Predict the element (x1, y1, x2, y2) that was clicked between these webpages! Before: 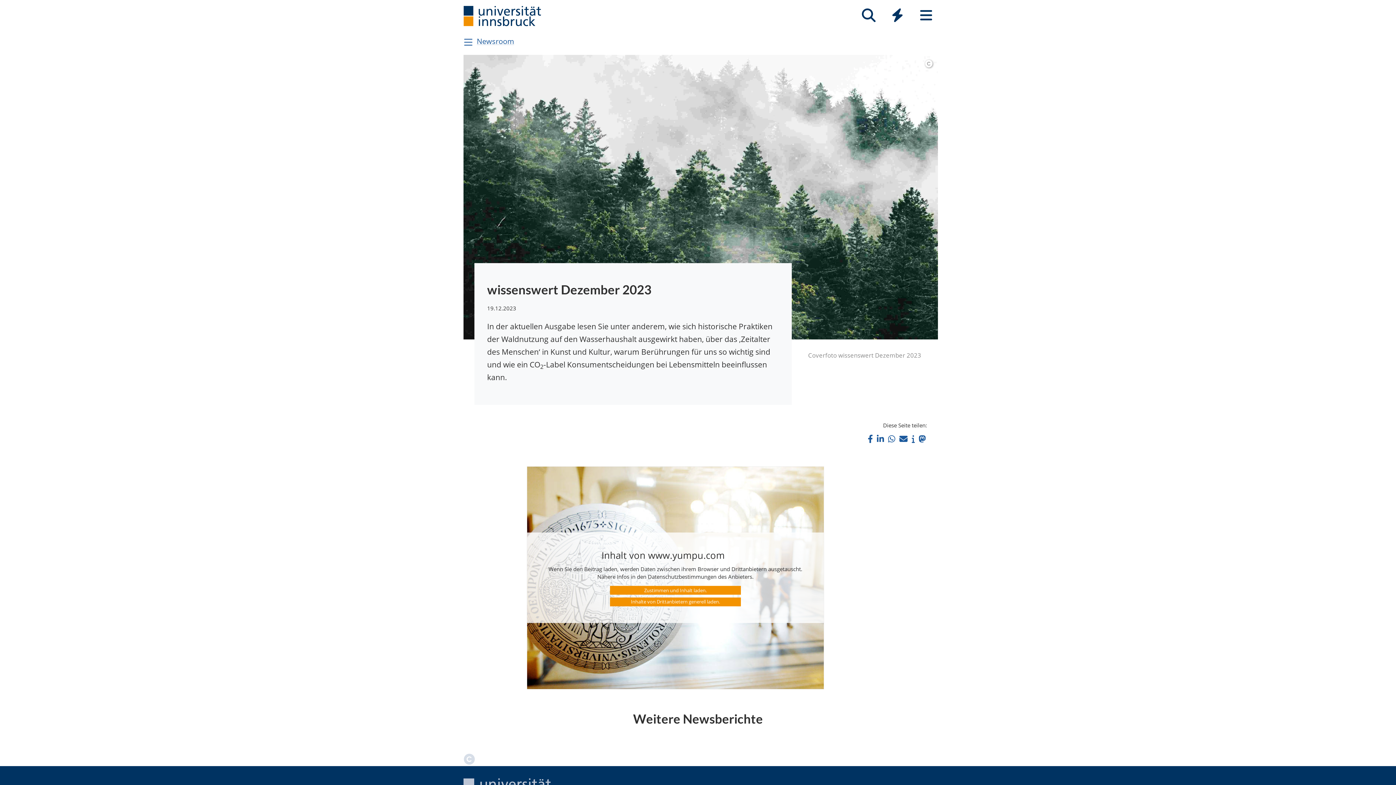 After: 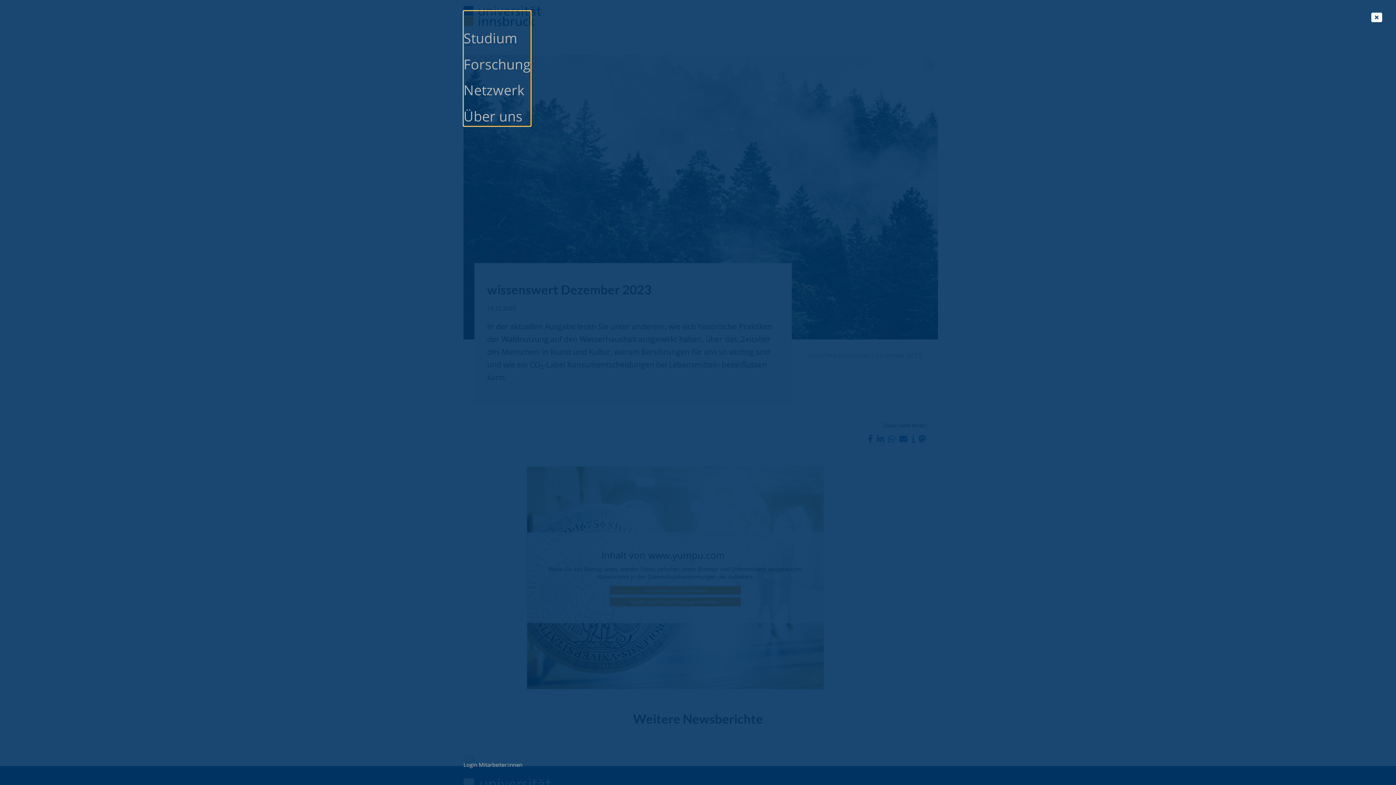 Action: bbox: (912, 5, 940, 25) label: Seiten